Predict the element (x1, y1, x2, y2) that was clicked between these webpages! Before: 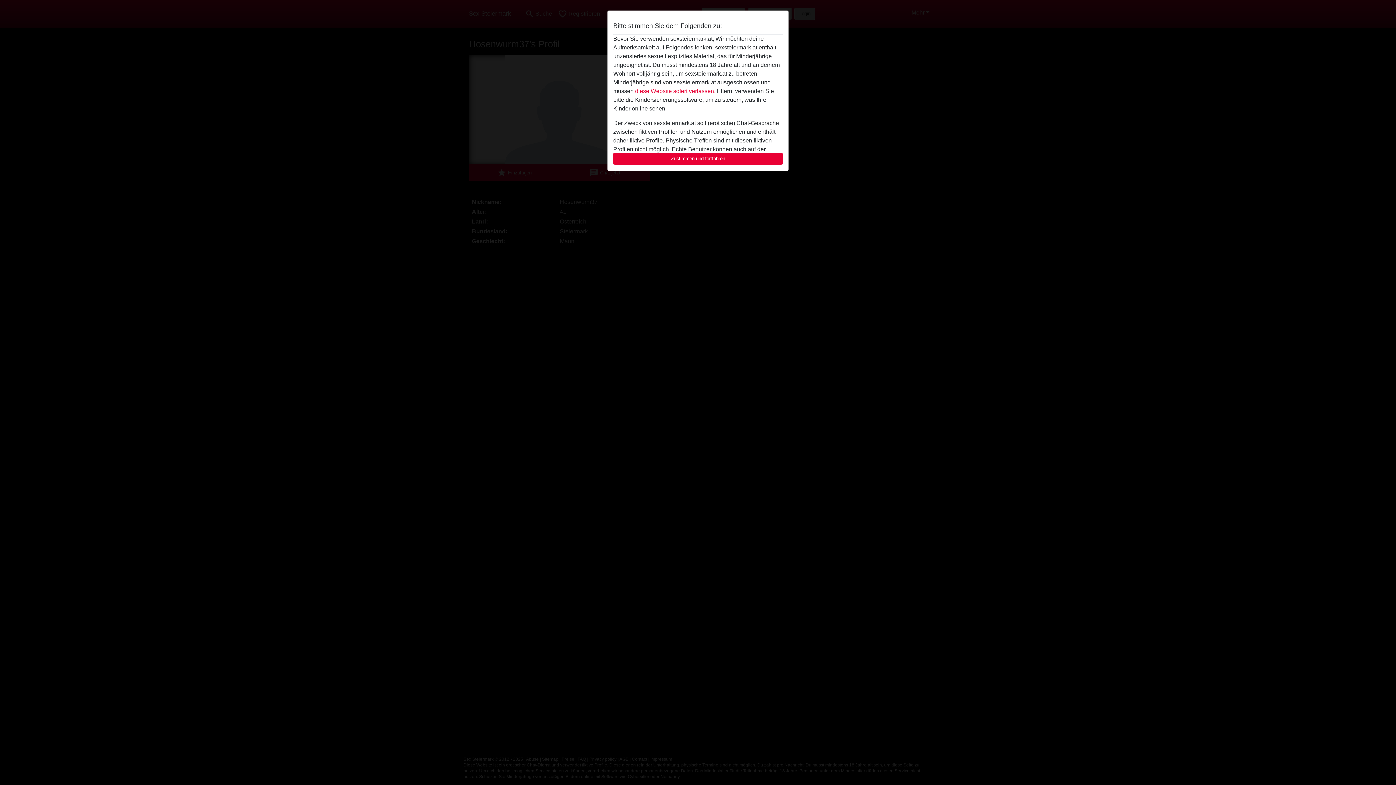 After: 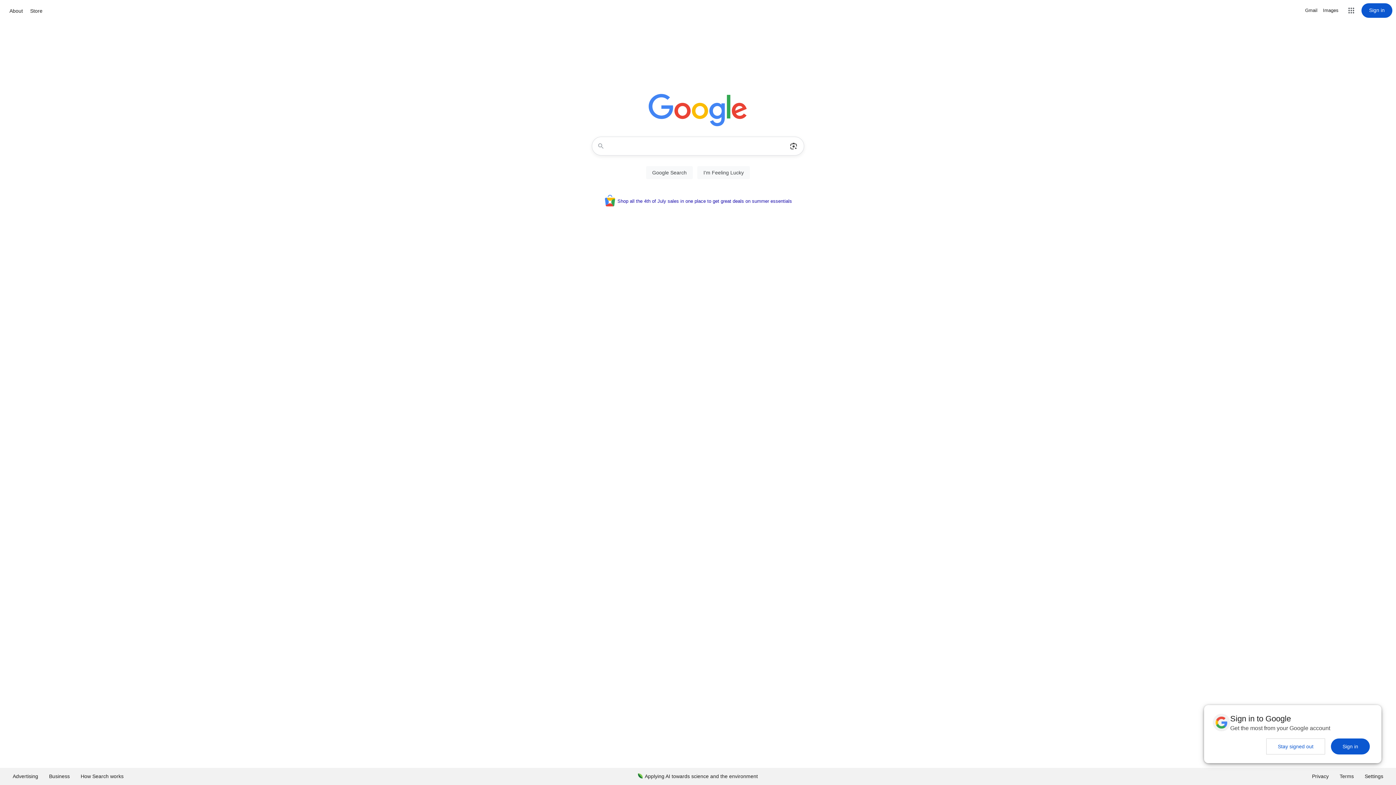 Action: label: diese Website sofert verlassen. bbox: (635, 88, 715, 94)